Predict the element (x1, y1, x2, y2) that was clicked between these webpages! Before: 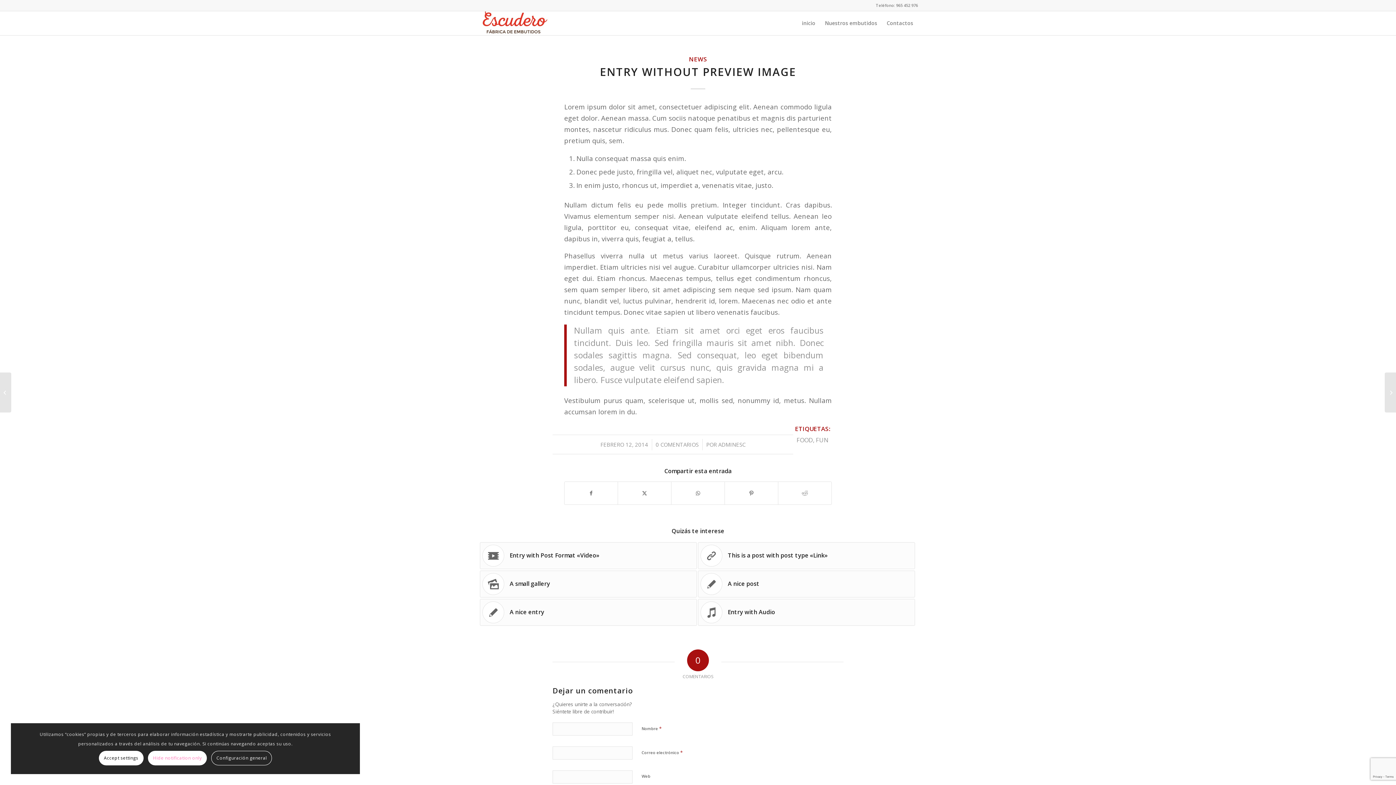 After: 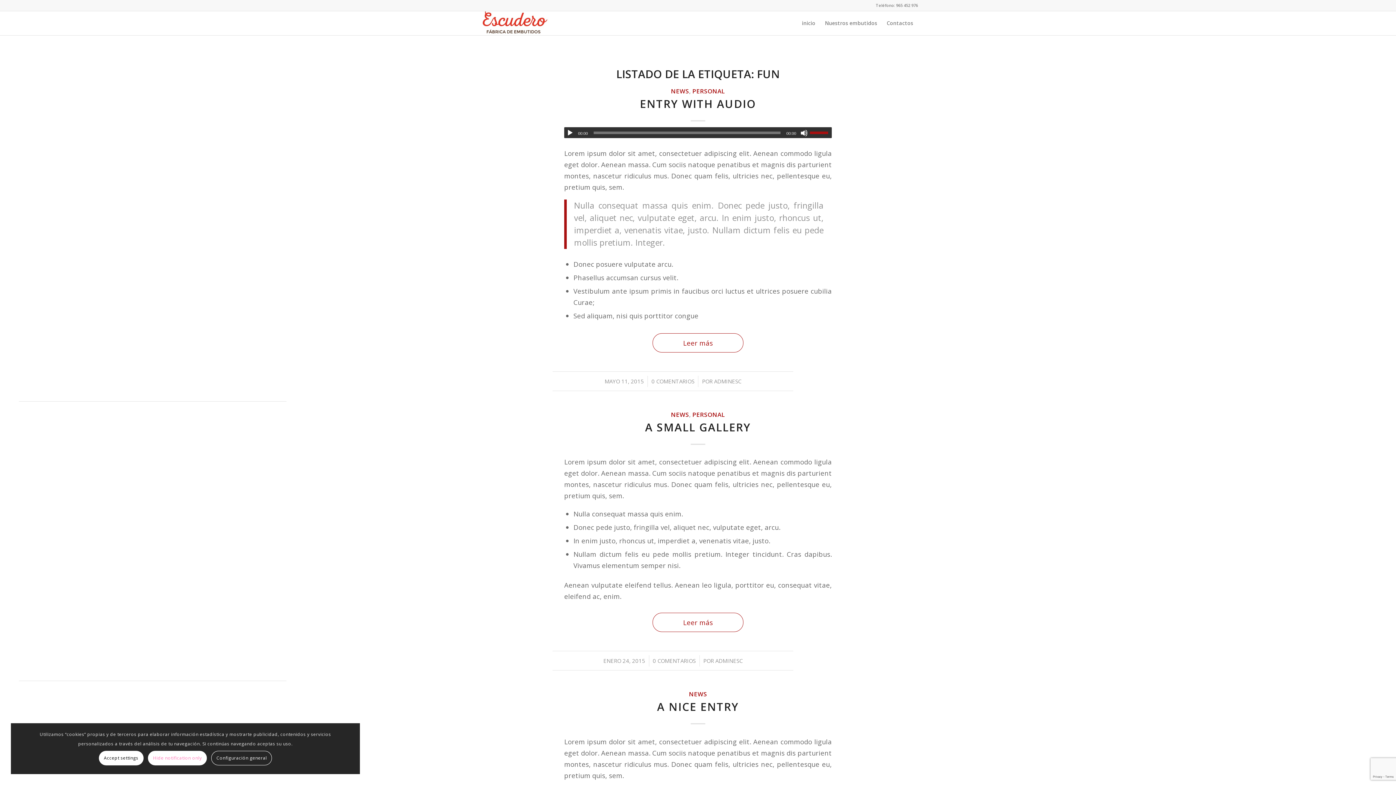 Action: label: FUN bbox: (816, 435, 828, 444)